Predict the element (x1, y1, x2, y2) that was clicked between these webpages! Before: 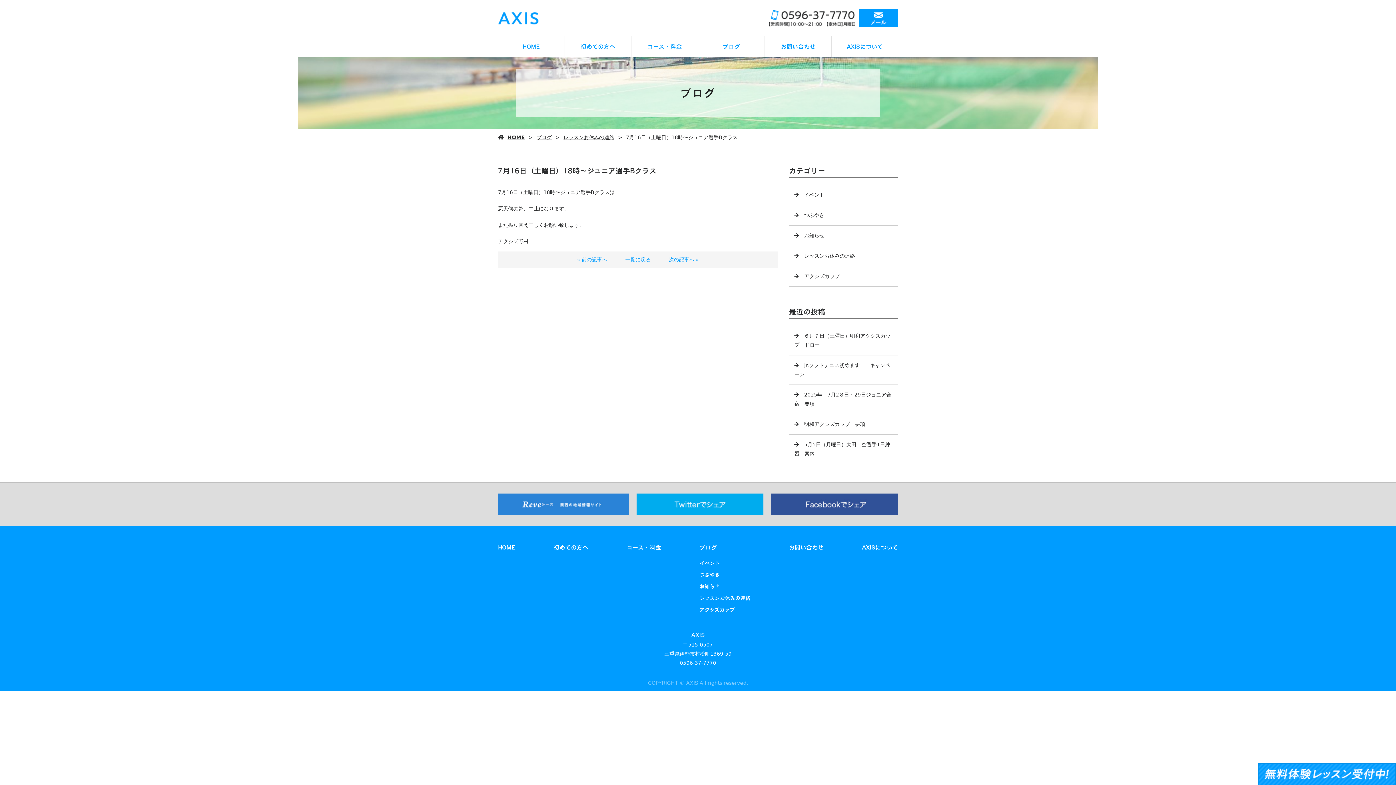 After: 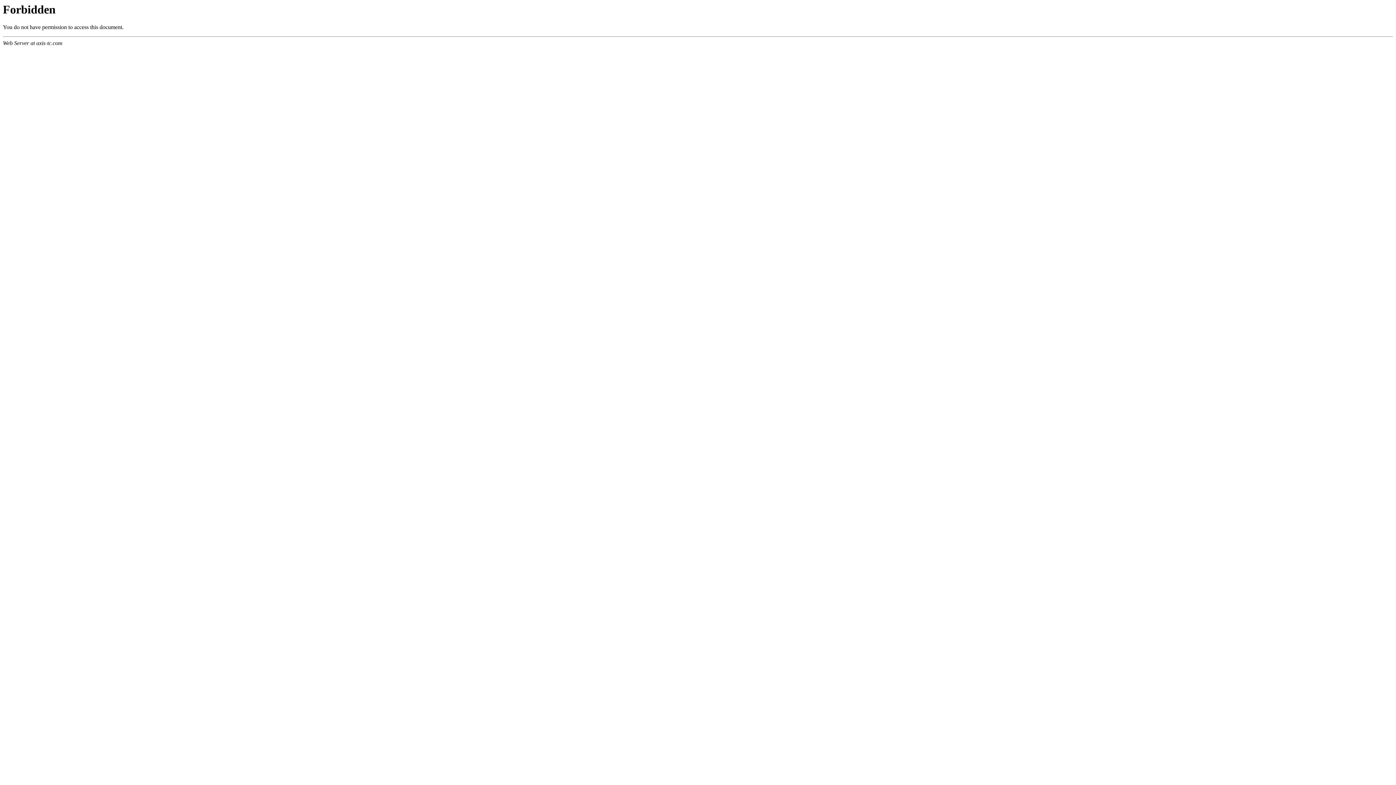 Action: bbox: (765, 36, 831, 56) label: お問い合わせ